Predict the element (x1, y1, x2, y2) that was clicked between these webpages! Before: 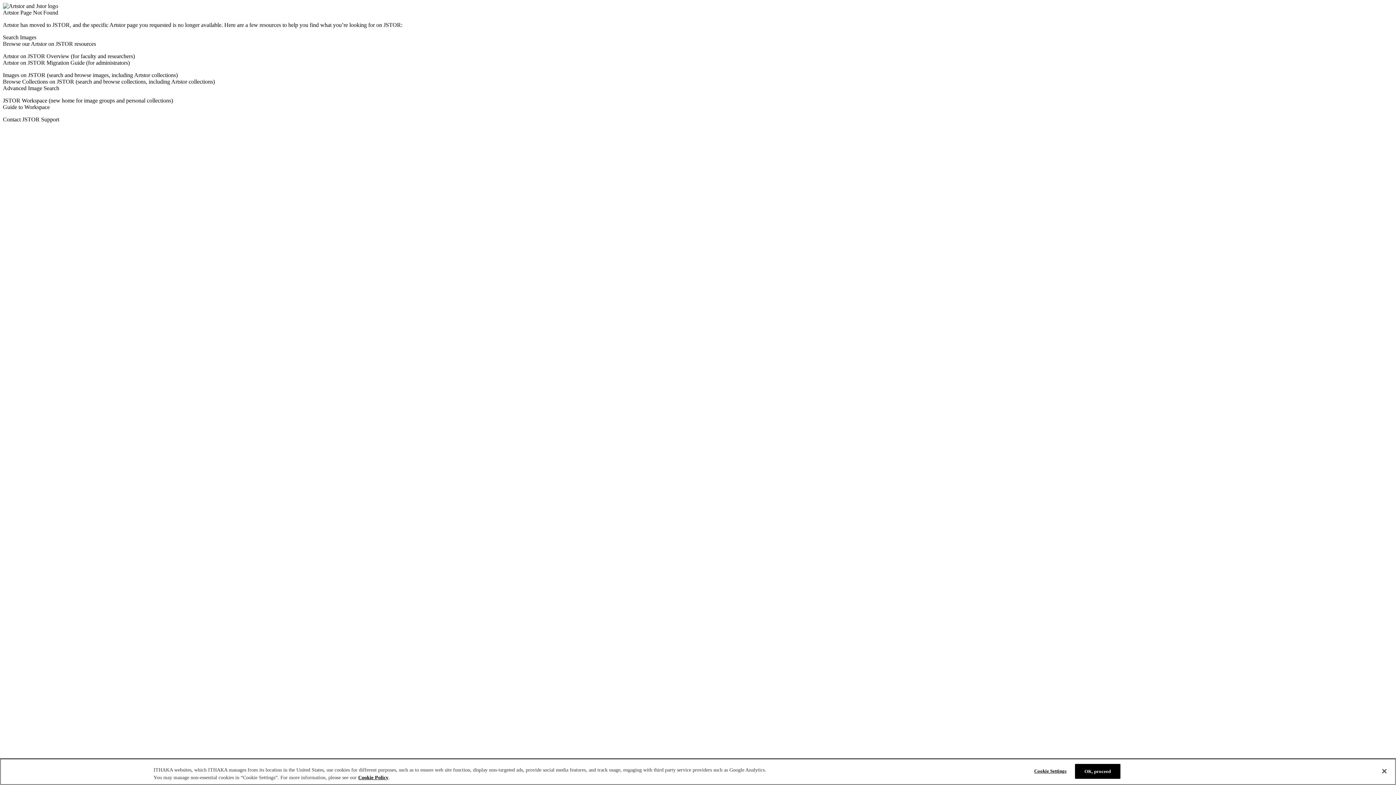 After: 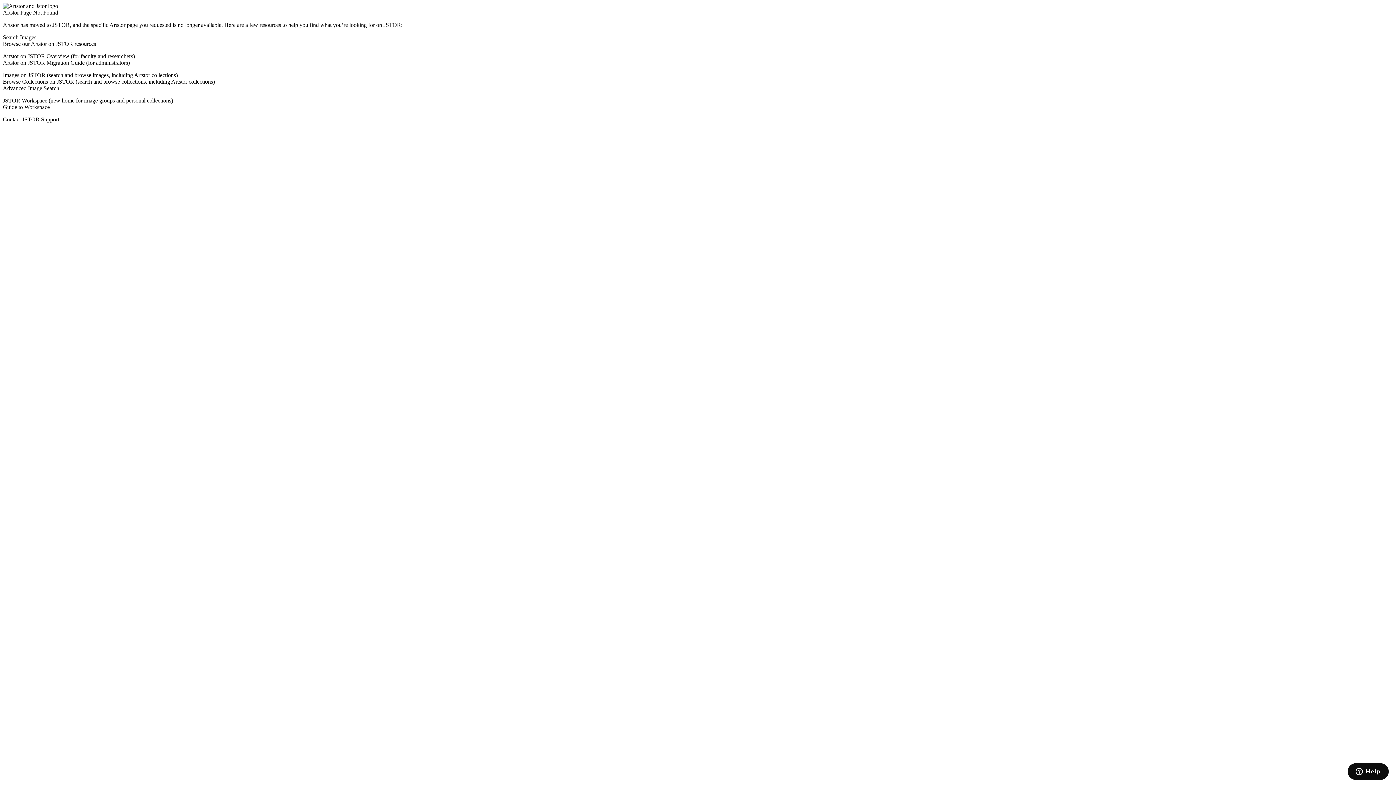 Action: bbox: (1376, 763, 1392, 779) label: Close